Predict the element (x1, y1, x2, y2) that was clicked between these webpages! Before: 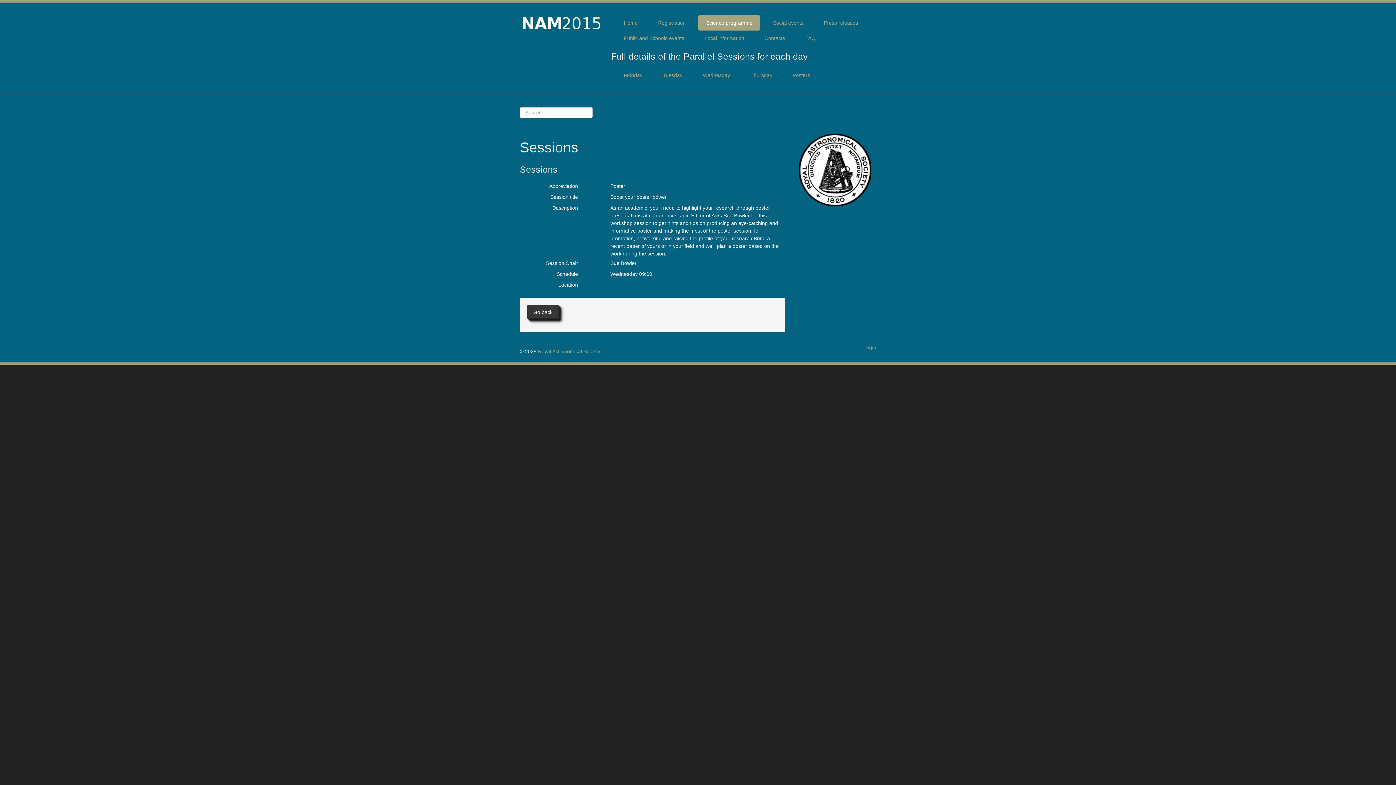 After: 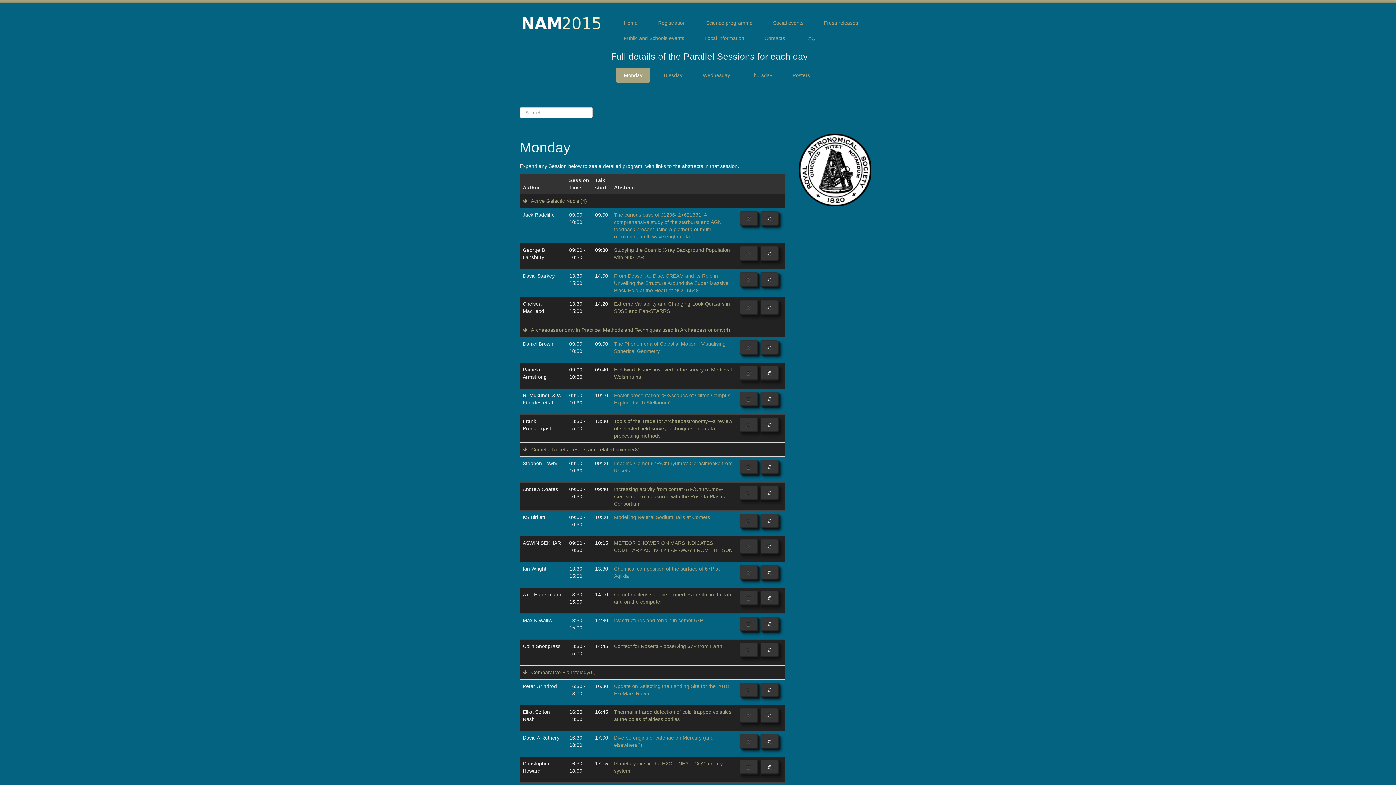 Action: label: Monday bbox: (616, 67, 650, 82)